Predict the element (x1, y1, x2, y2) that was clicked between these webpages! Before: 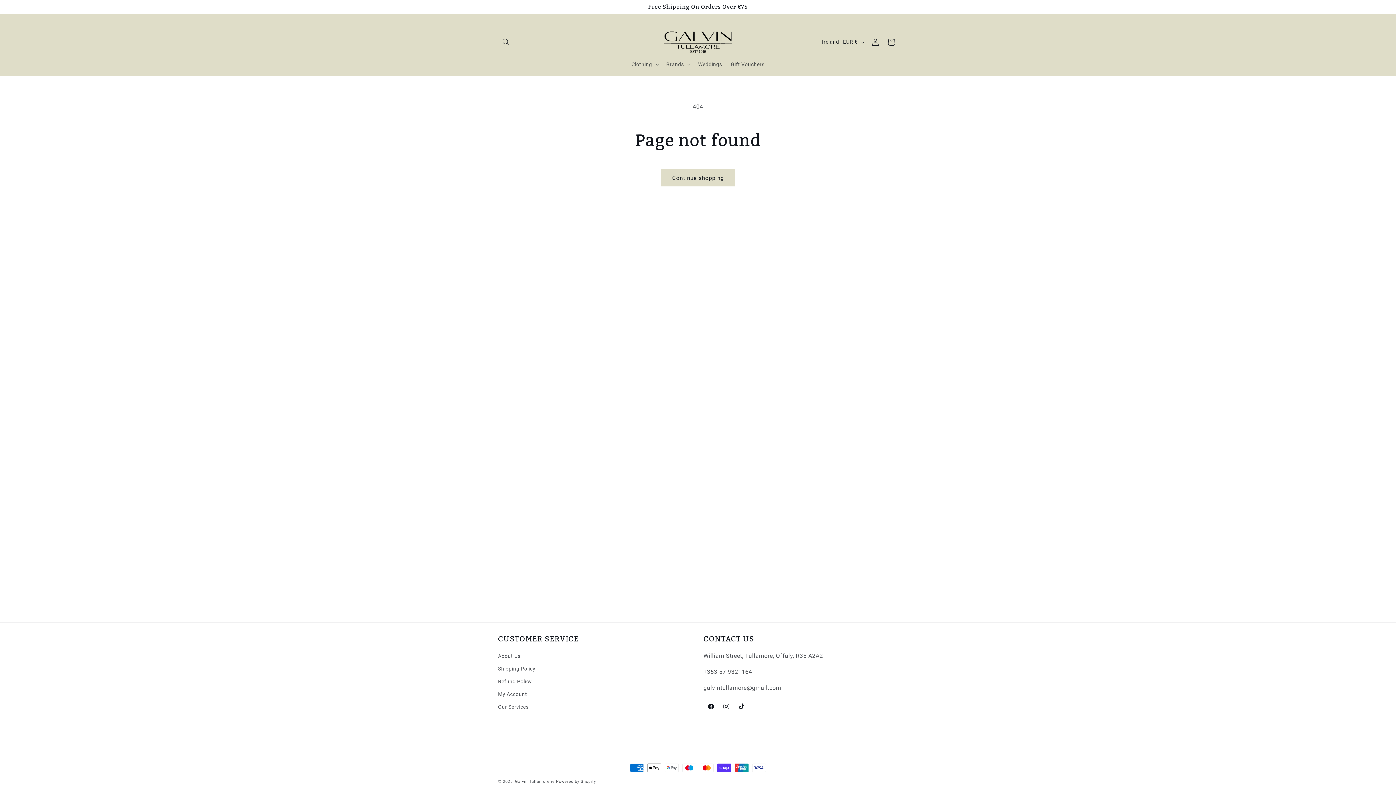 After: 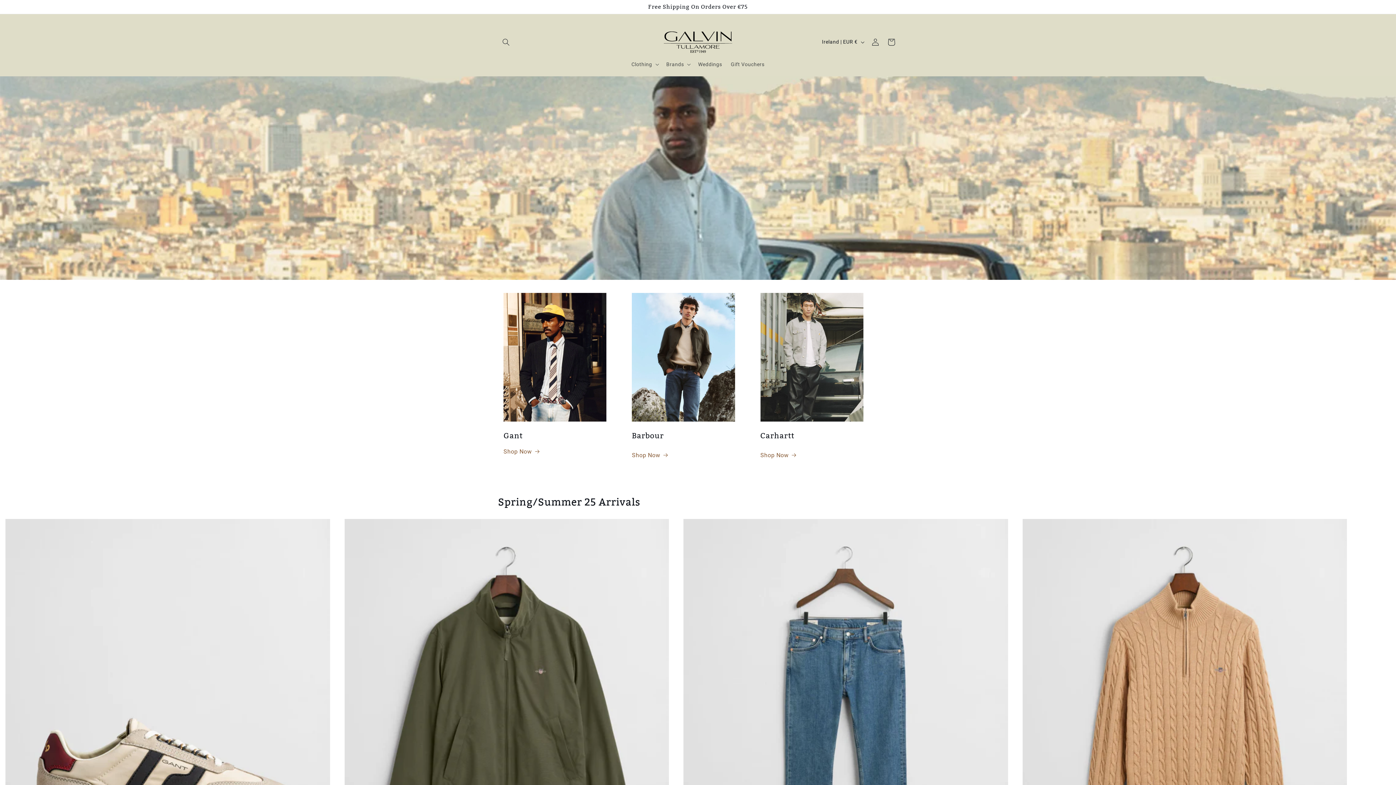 Action: bbox: (642, 27, 753, 56)